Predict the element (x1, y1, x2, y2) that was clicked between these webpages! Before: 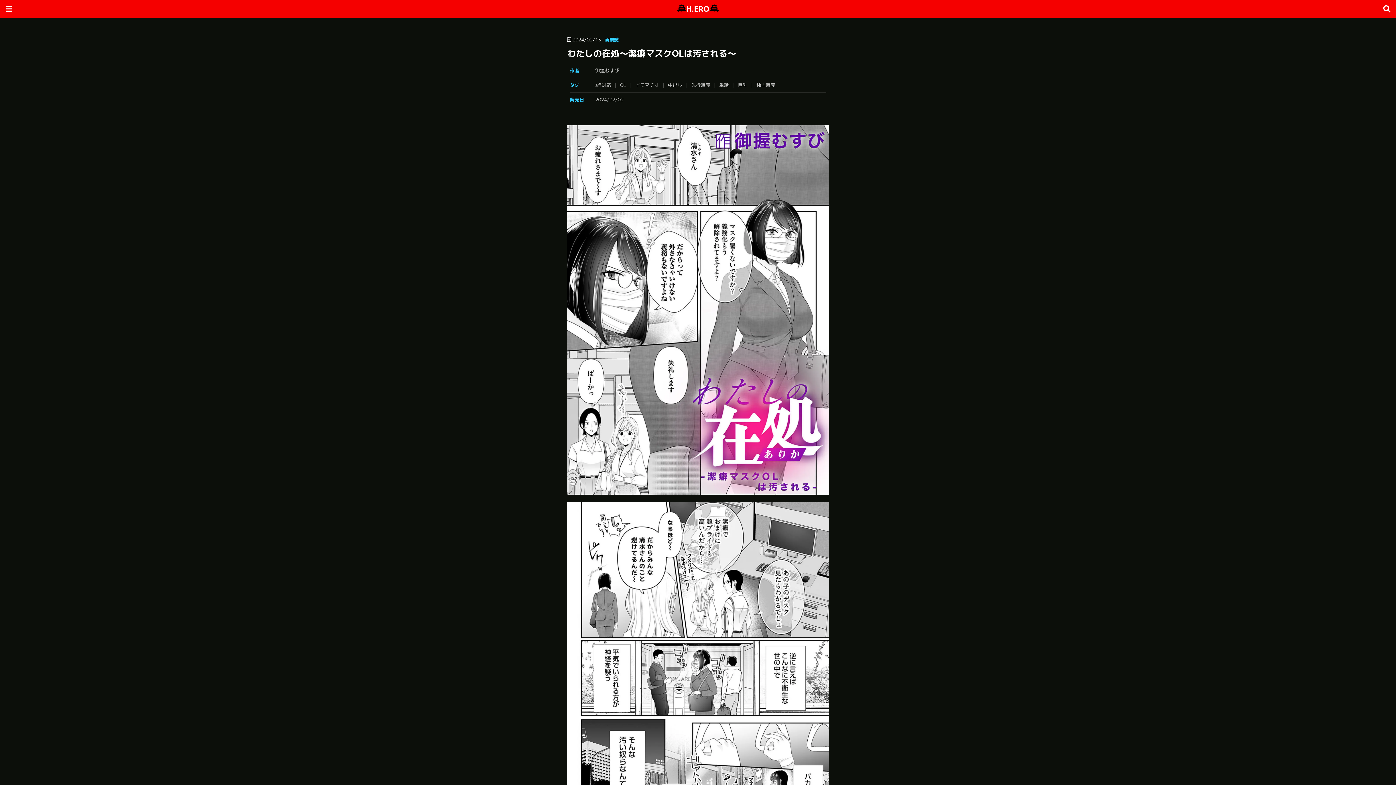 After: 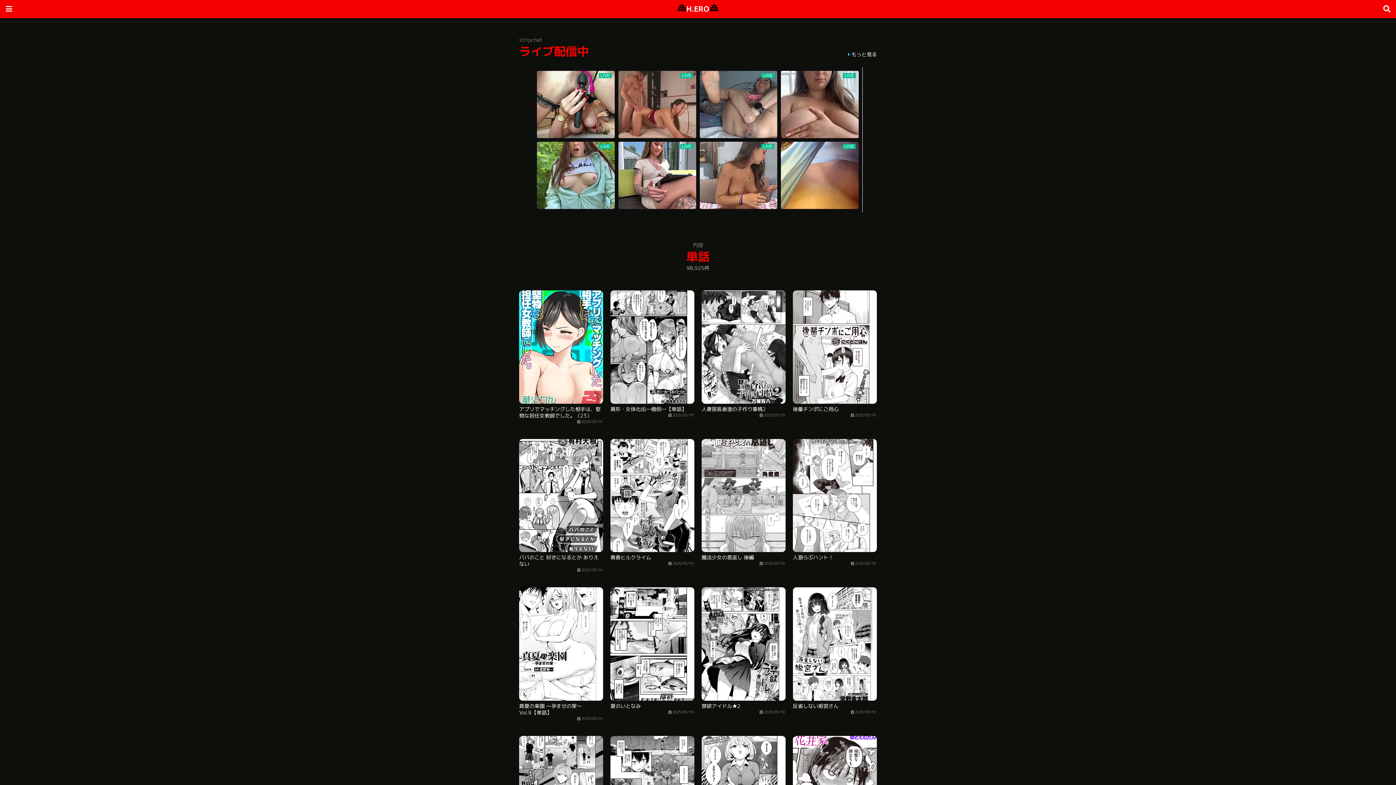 Action: bbox: (719, 81, 734, 88) label: 単話